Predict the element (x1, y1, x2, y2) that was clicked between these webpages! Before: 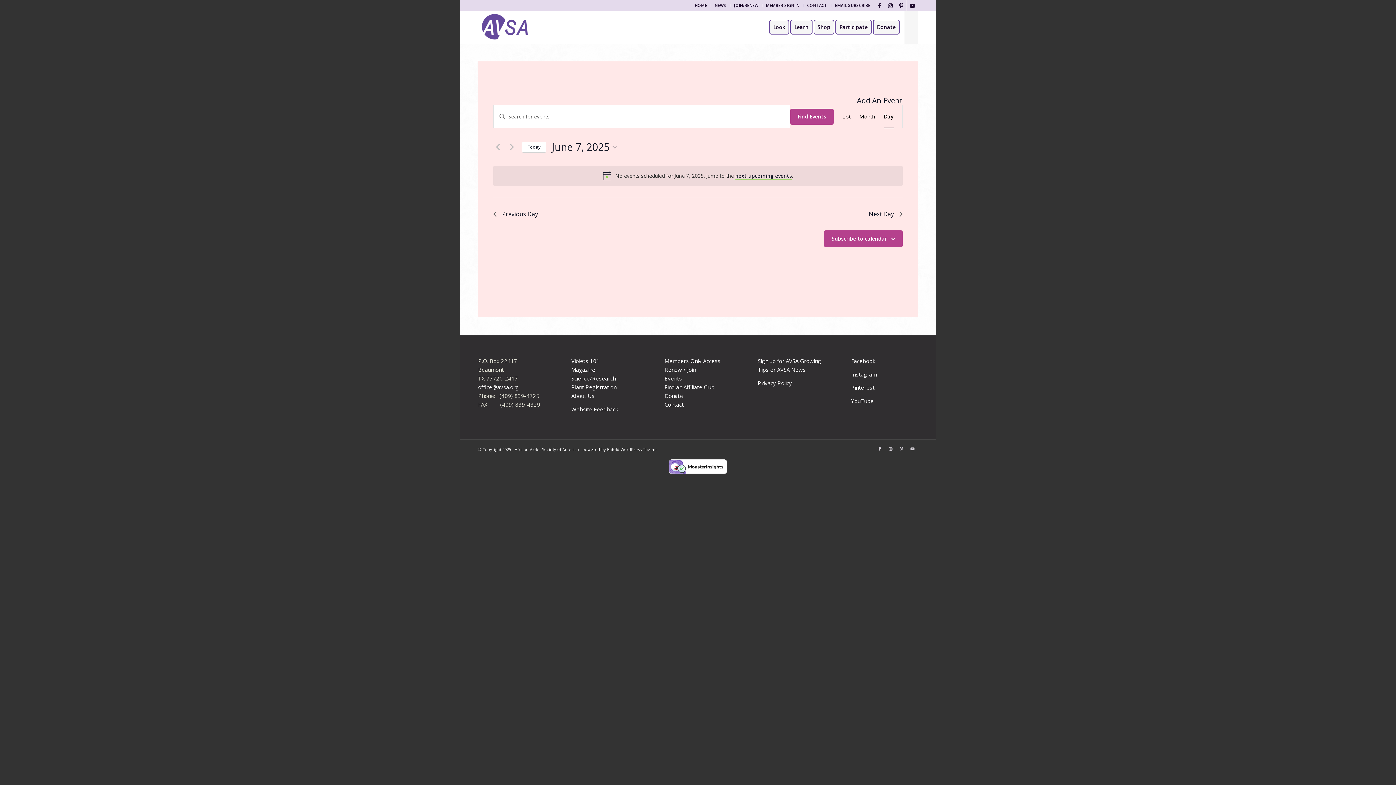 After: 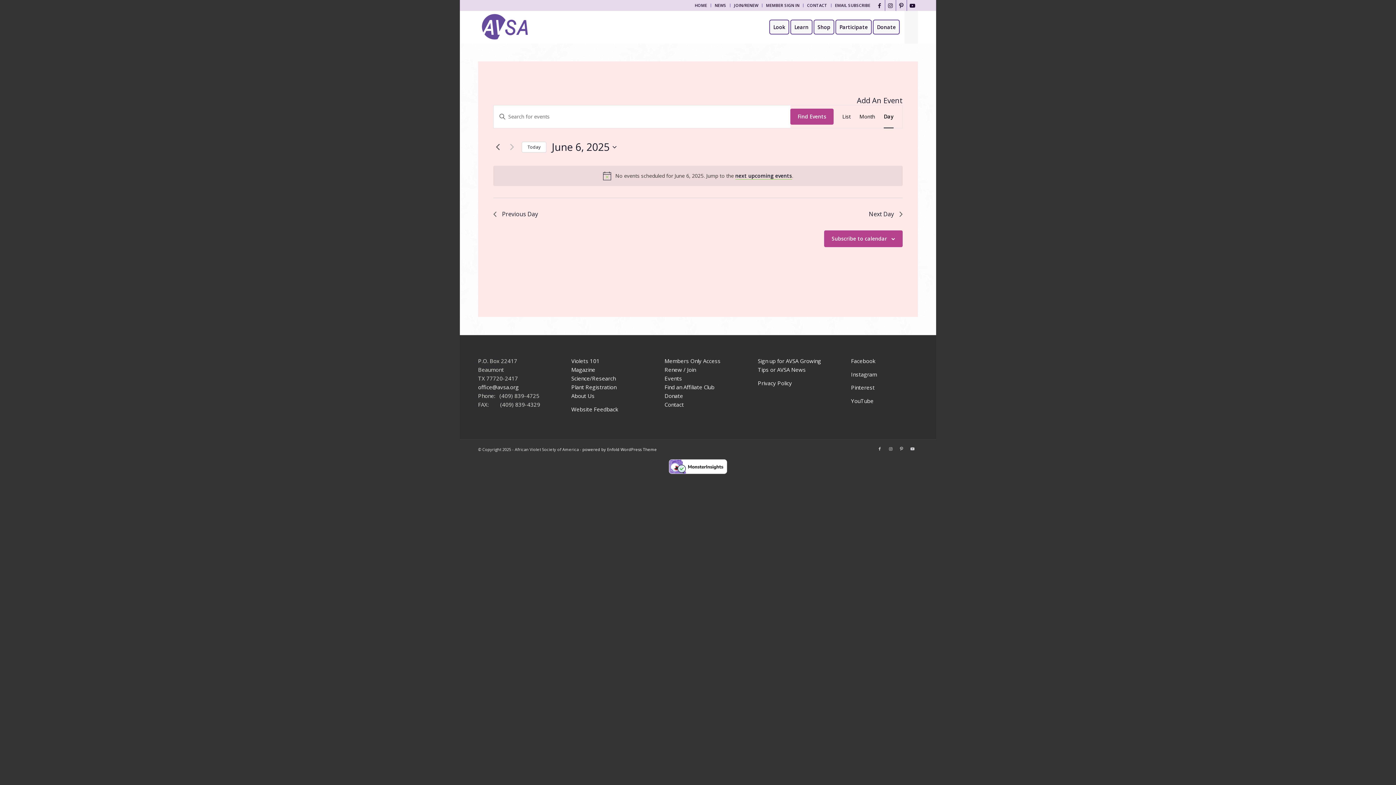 Action: label: Previous day bbox: (493, 142, 502, 151)